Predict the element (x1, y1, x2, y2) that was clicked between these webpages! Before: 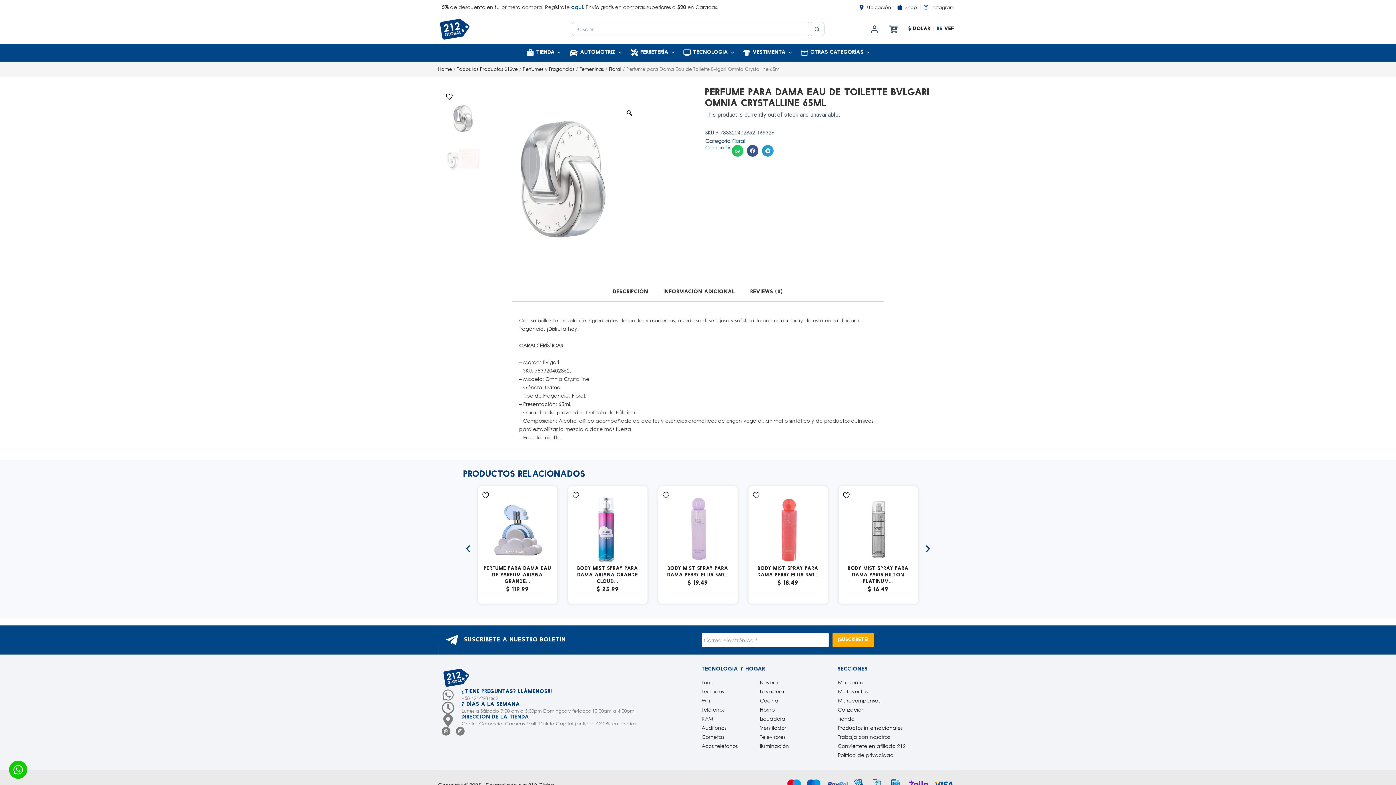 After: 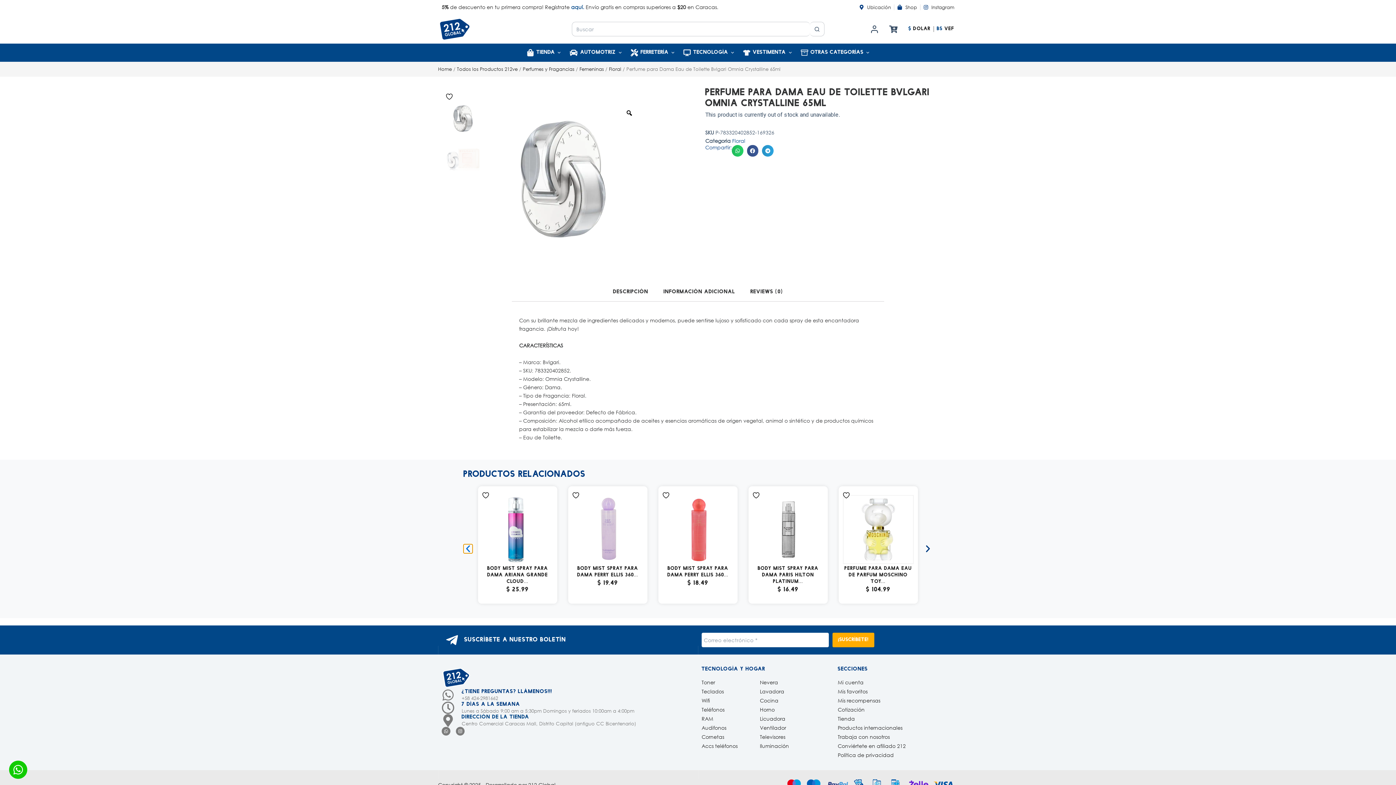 Action: bbox: (463, 544, 472, 553) label: Previous slide